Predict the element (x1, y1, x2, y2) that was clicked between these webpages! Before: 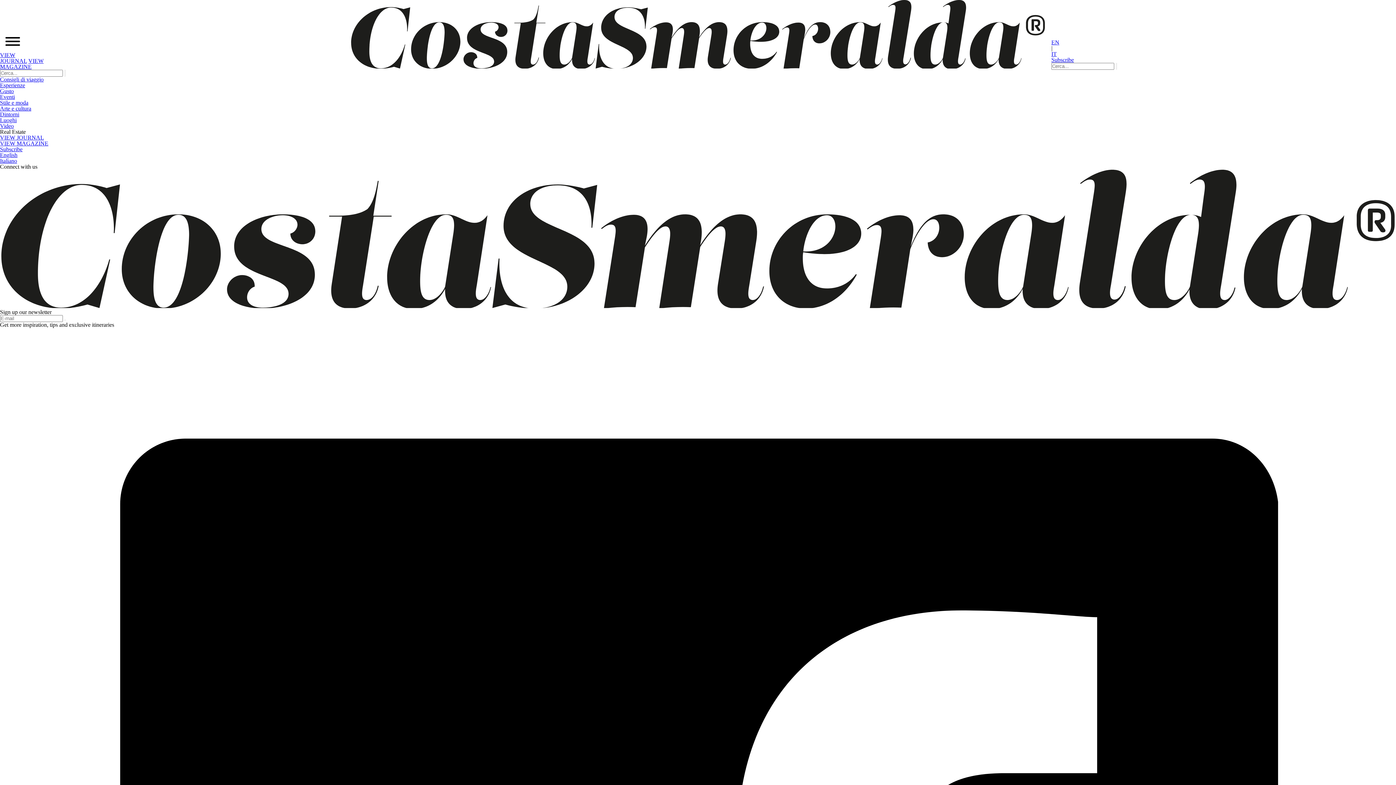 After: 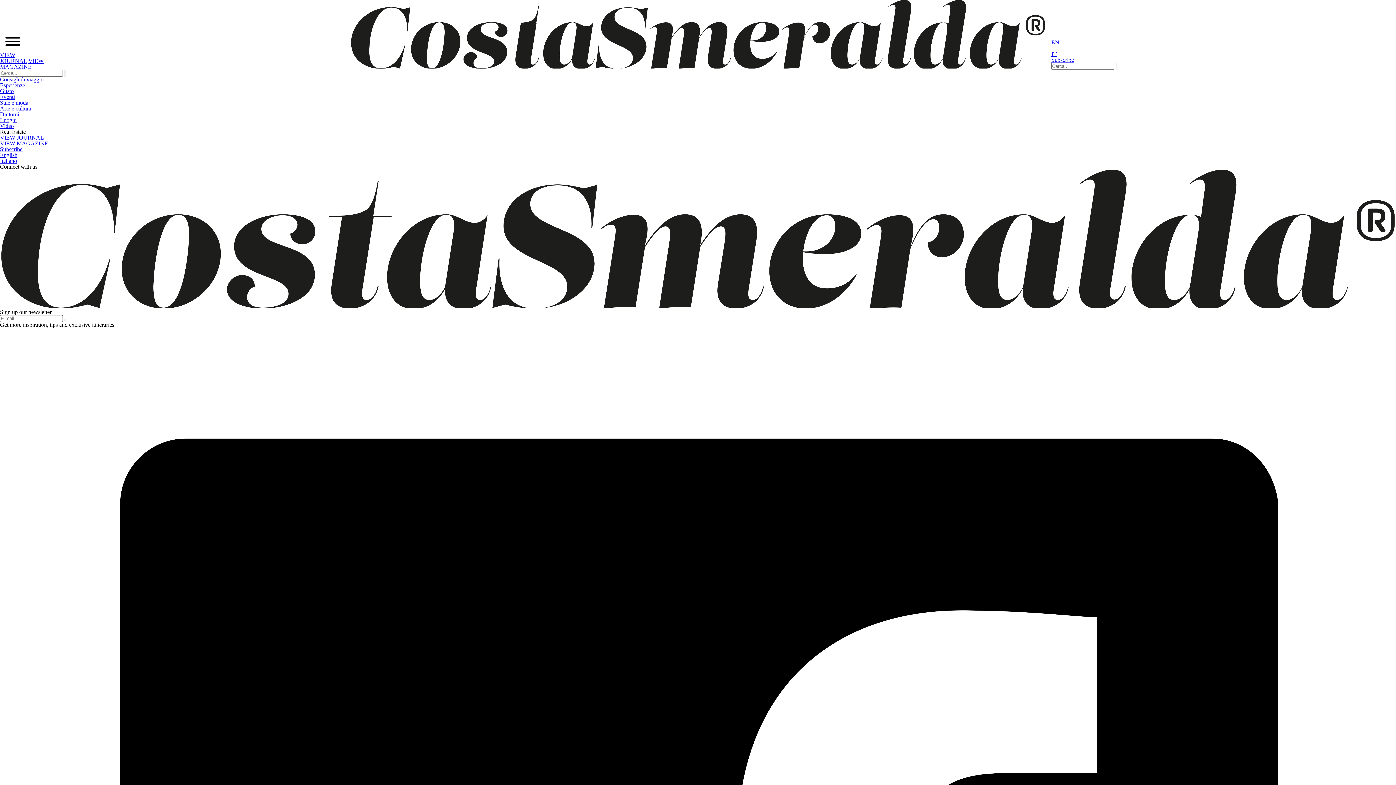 Action: bbox: (0, 140, 48, 146) label: VIEW MAGAZINE